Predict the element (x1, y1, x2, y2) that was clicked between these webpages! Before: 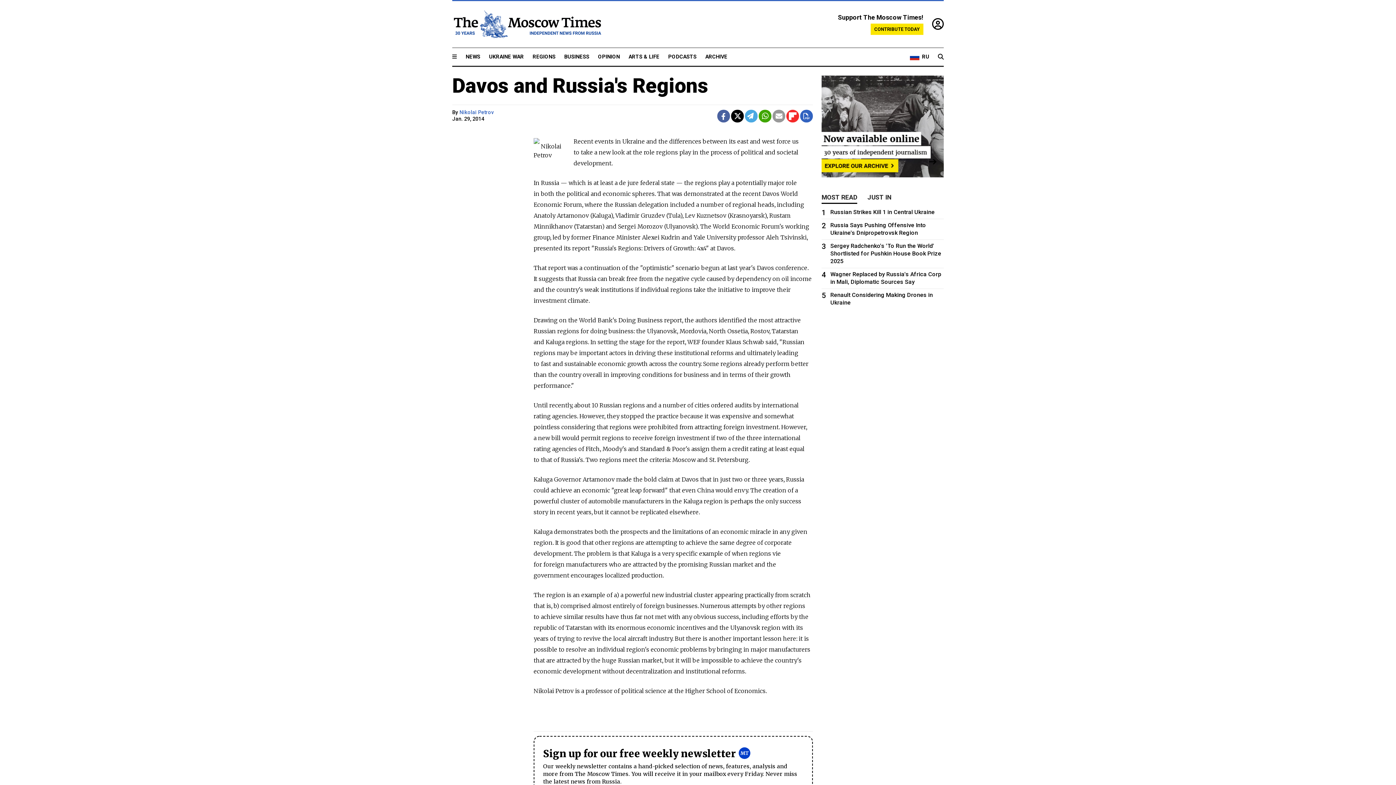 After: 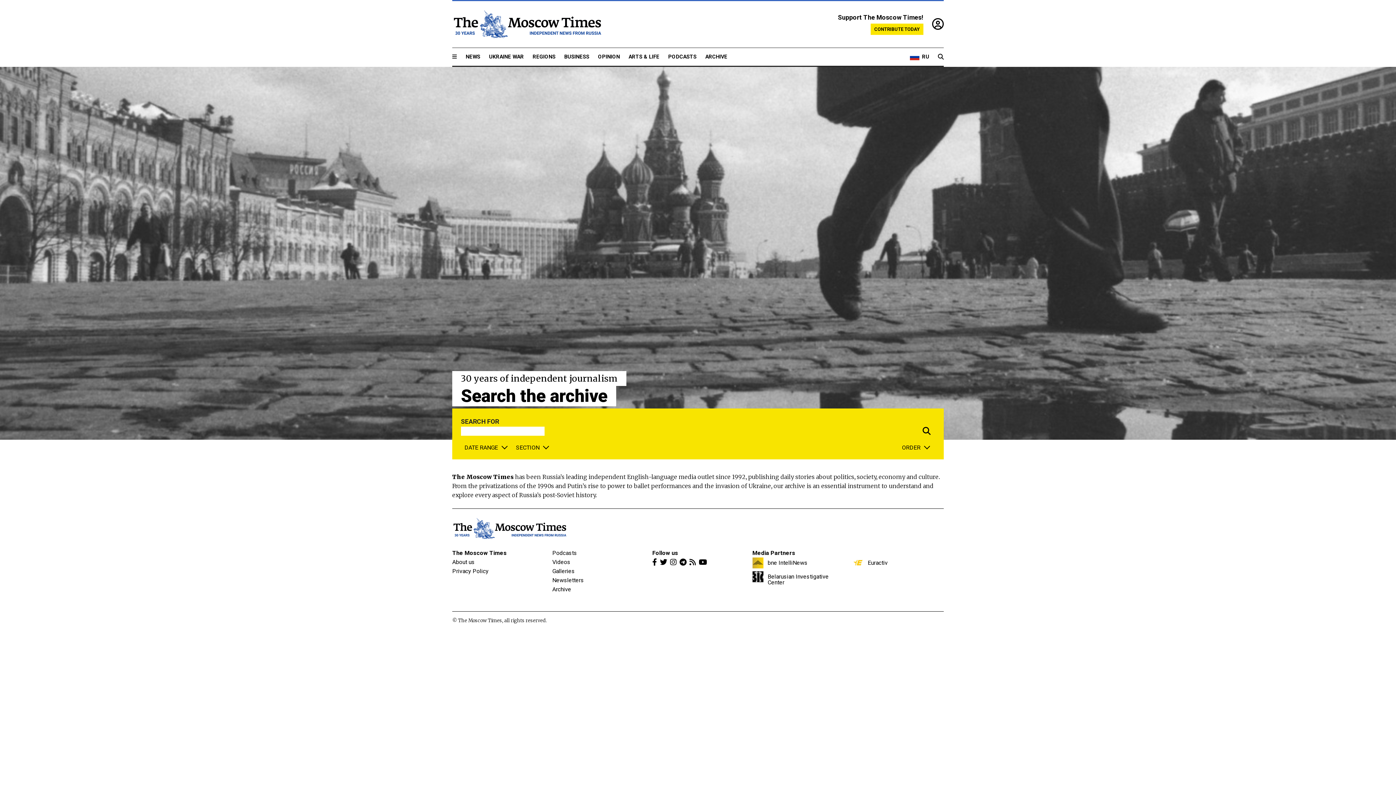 Action: bbox: (705, 53, 727, 60) label: ARCHIVE